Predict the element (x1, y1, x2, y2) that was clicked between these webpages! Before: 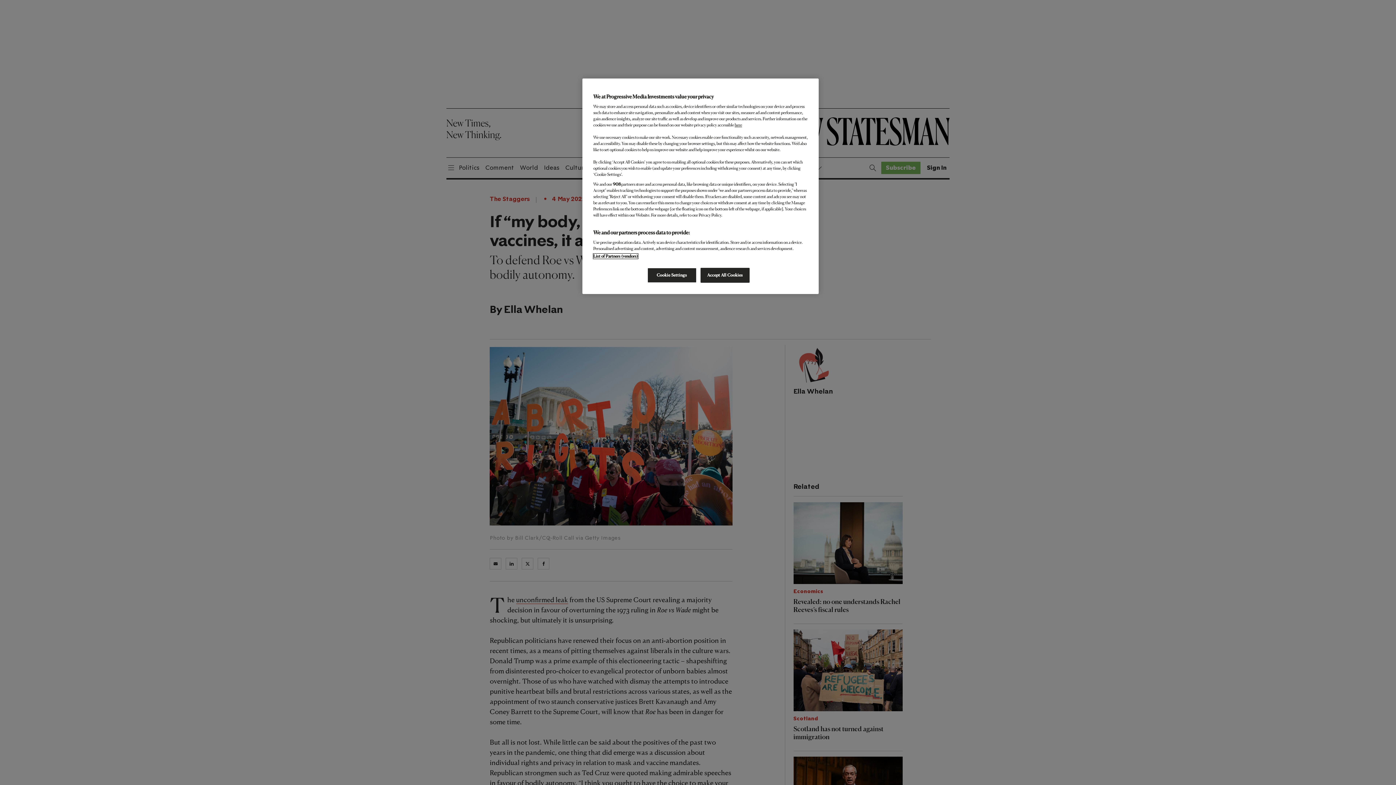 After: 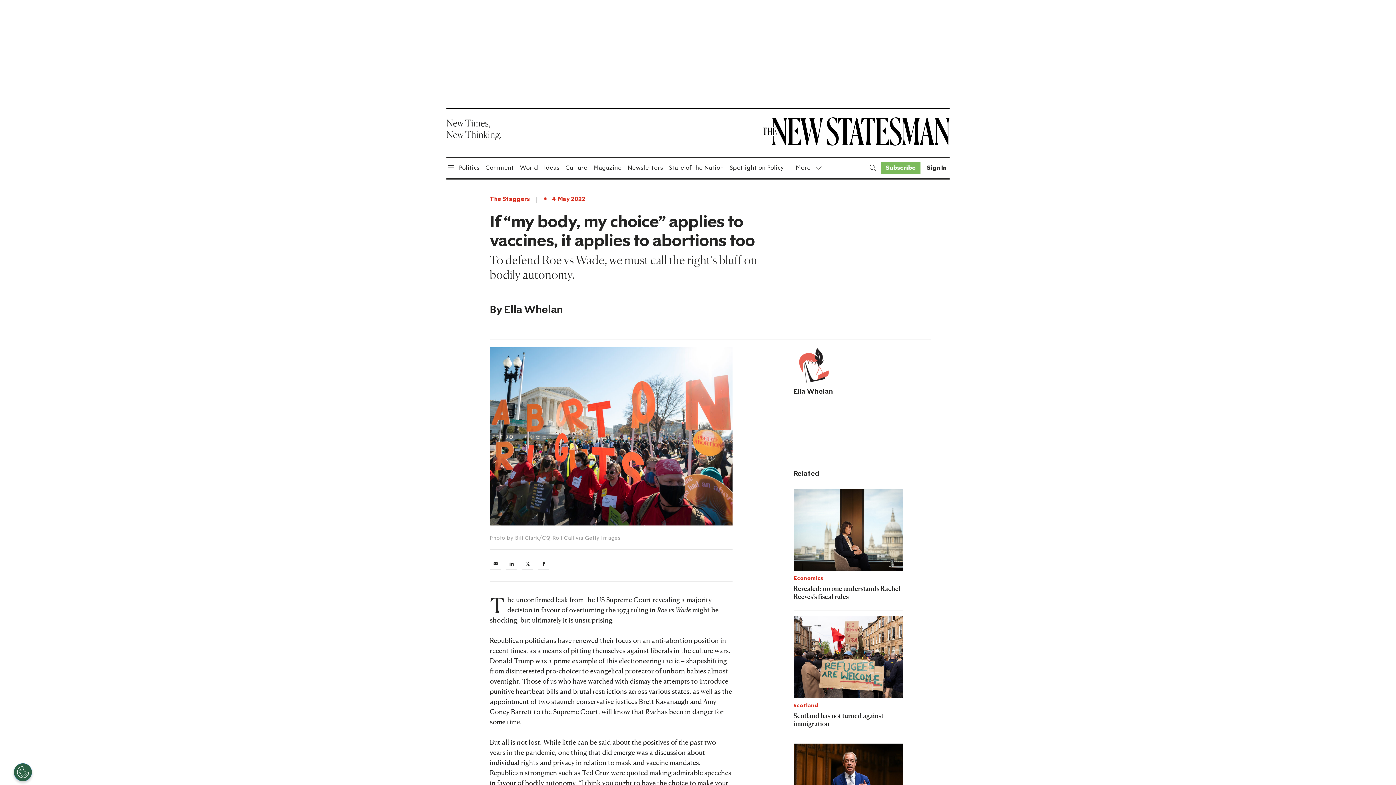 Action: bbox: (700, 268, 749, 282) label: Accept All Cookies